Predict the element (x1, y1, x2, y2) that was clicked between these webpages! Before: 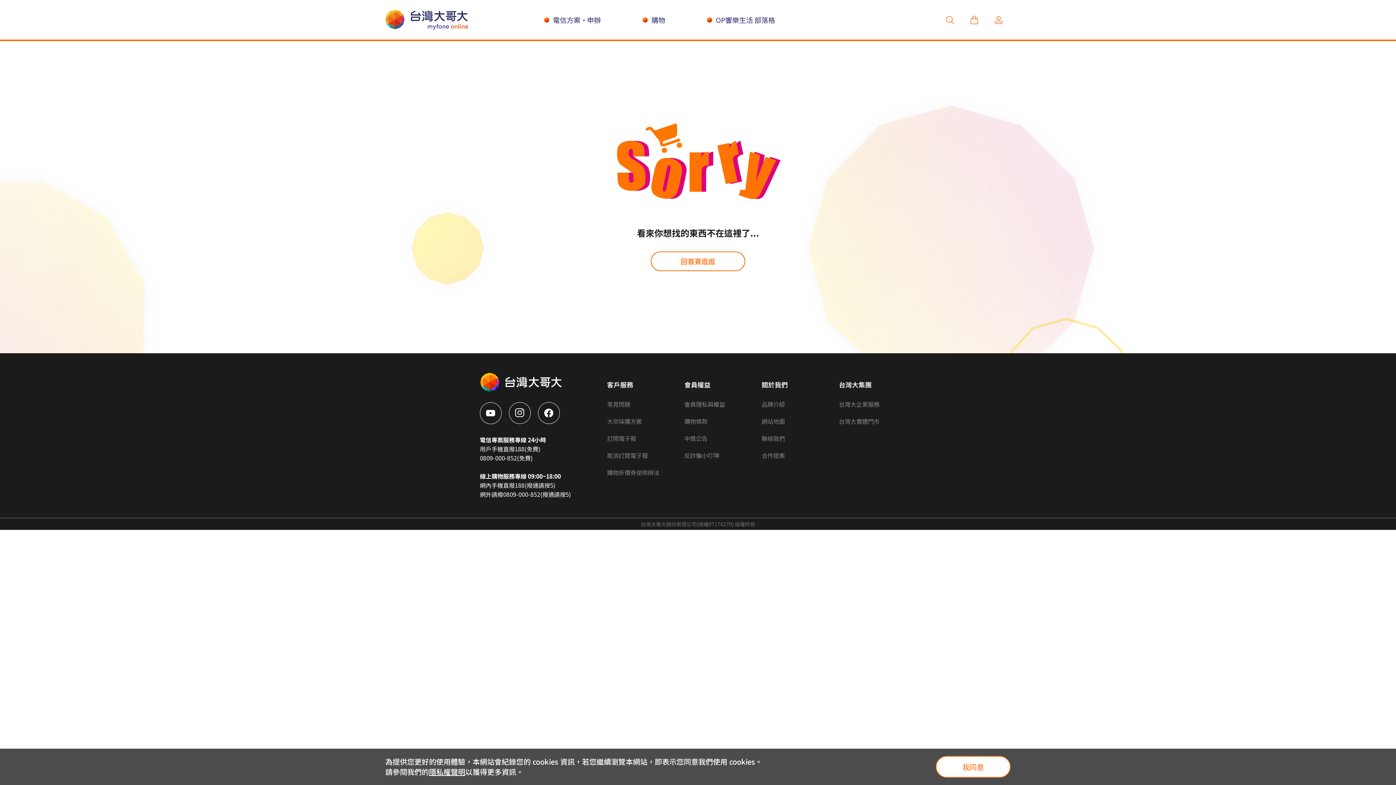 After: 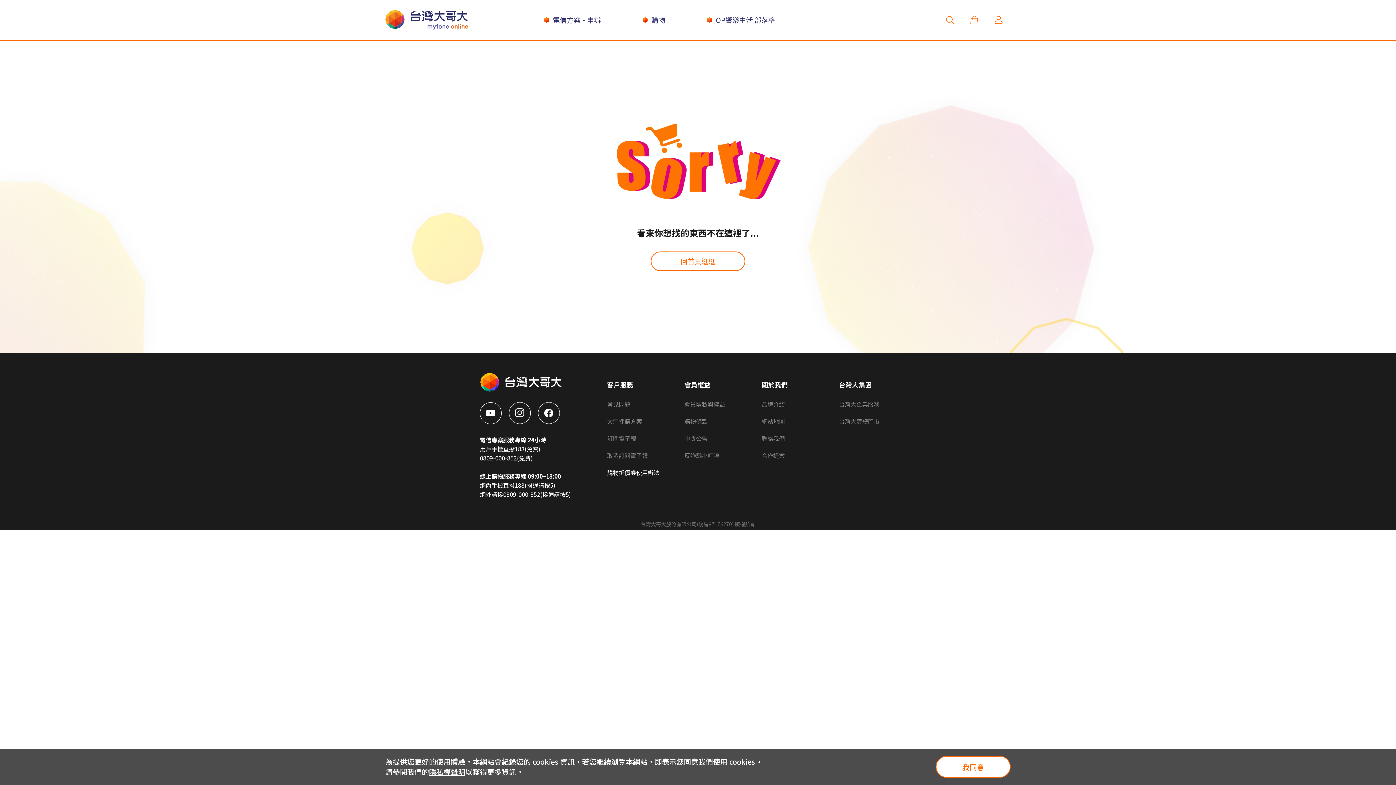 Action: bbox: (607, 465, 684, 482) label: 購物折價券使用辦法